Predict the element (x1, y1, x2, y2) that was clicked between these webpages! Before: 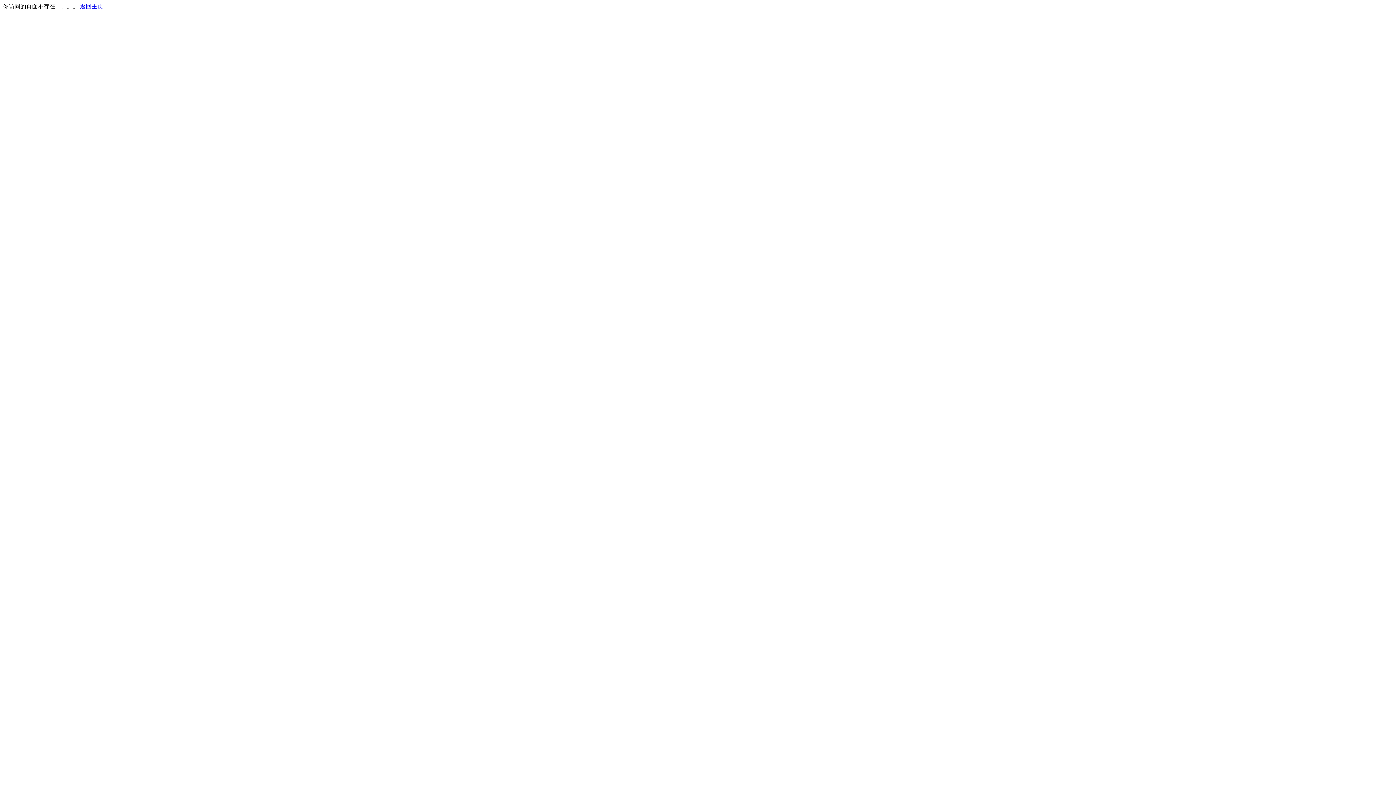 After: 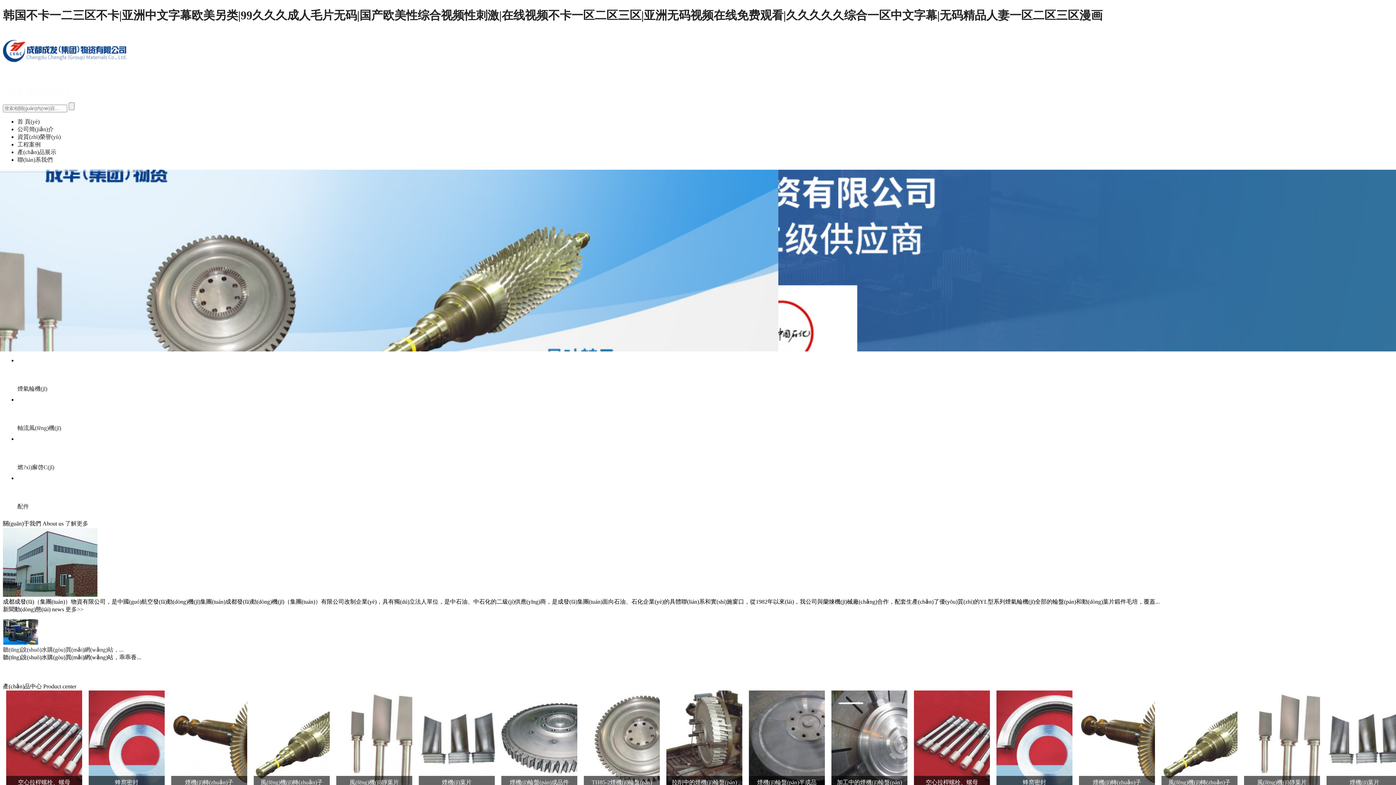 Action: label: 返回主页 bbox: (80, 3, 103, 9)